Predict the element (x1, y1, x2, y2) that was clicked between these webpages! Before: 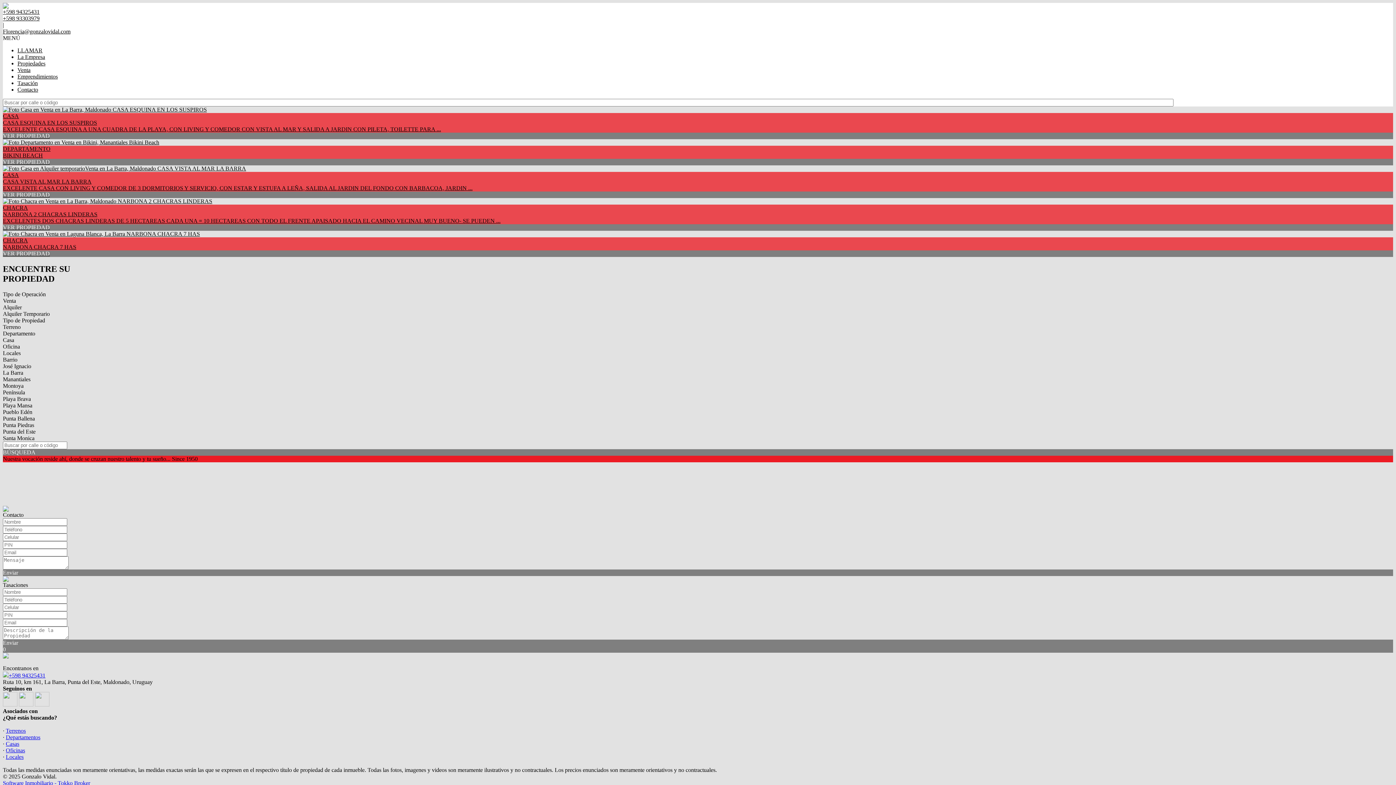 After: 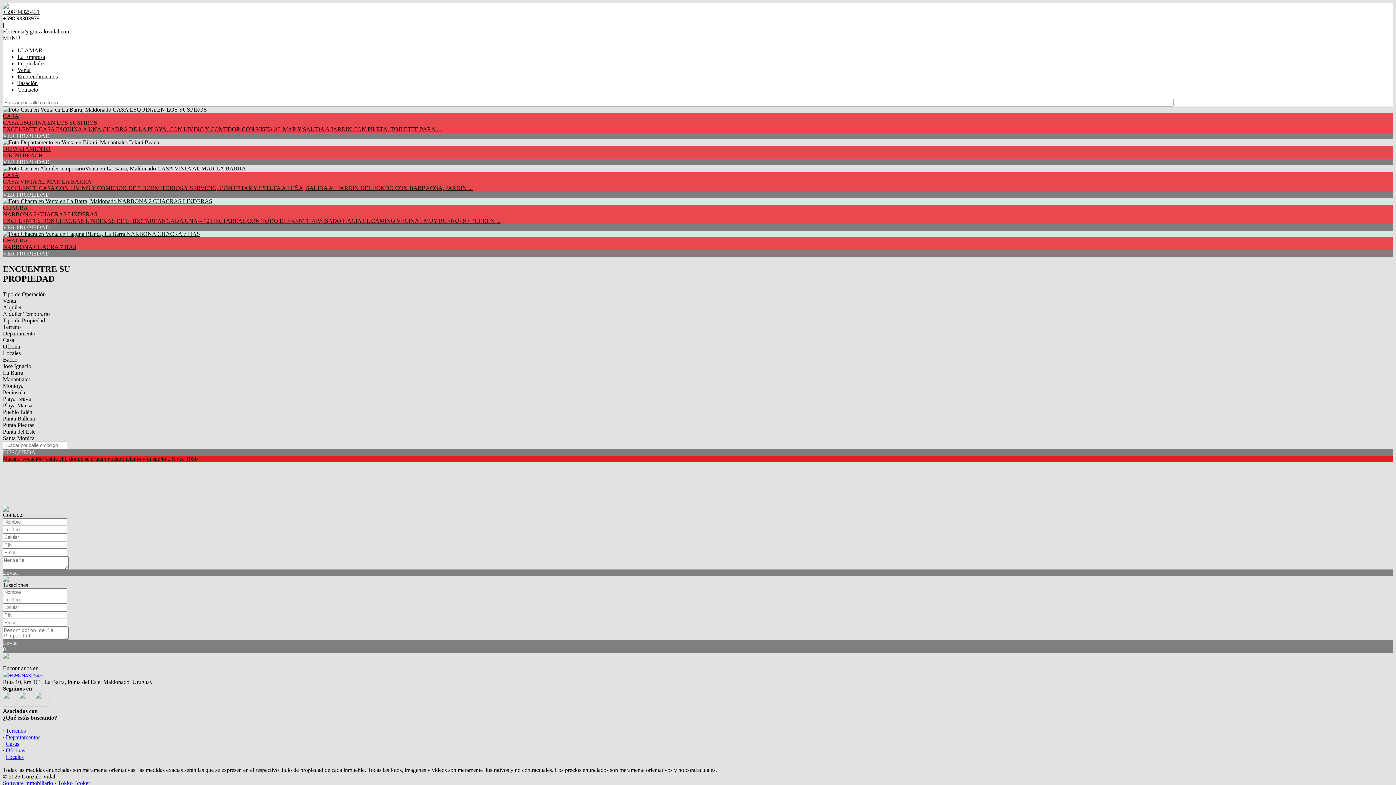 Action: label: LLAMAR bbox: (17, 47, 42, 53)